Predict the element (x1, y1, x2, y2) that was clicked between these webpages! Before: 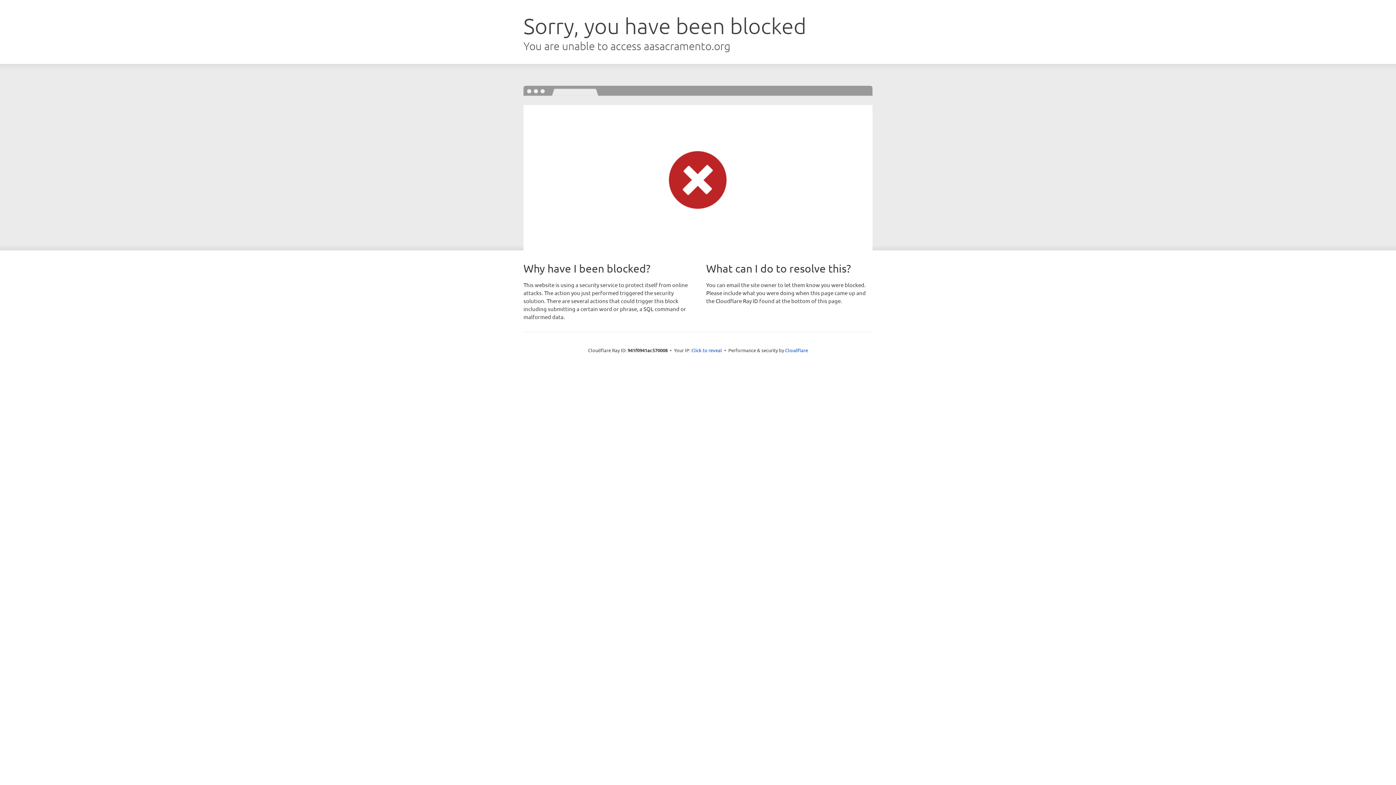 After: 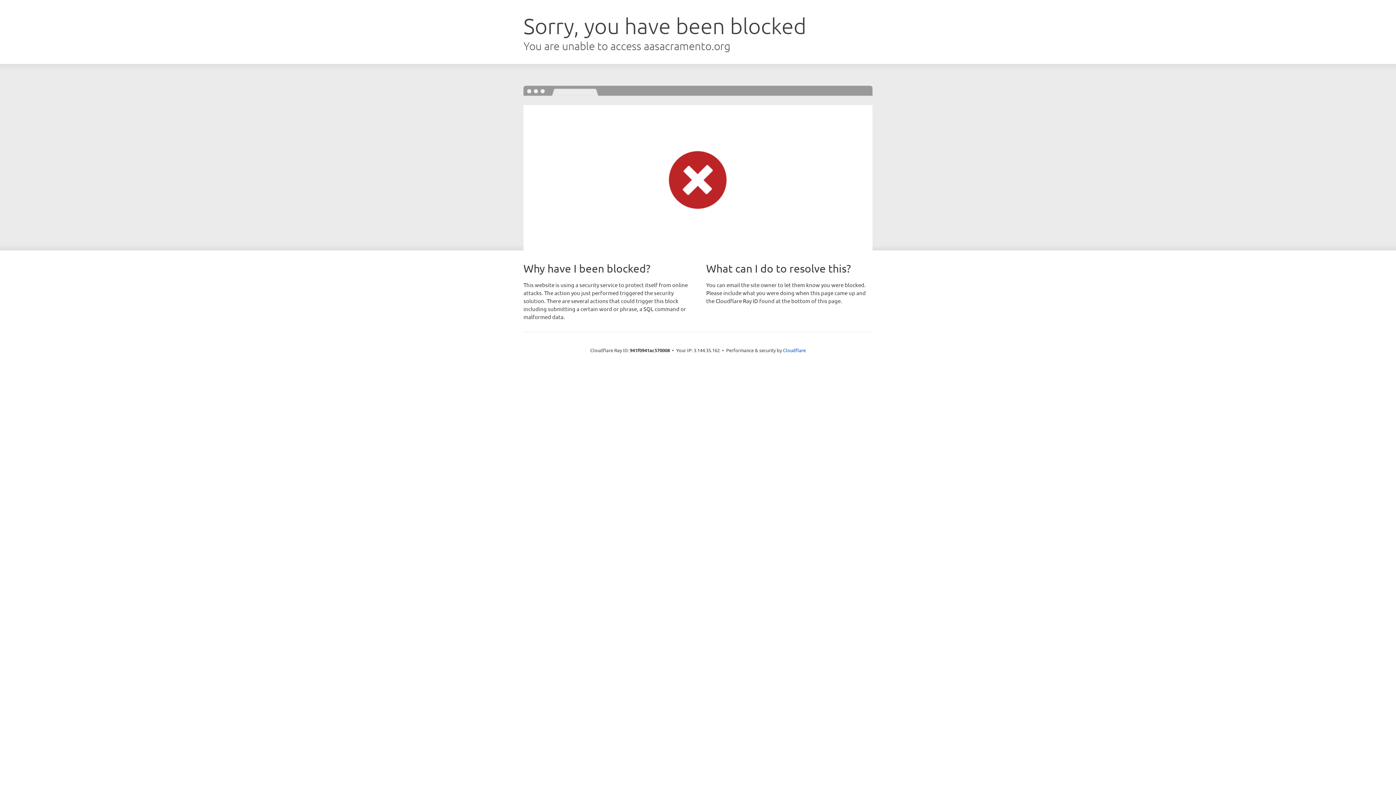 Action: label: Click to reveal bbox: (691, 346, 722, 353)